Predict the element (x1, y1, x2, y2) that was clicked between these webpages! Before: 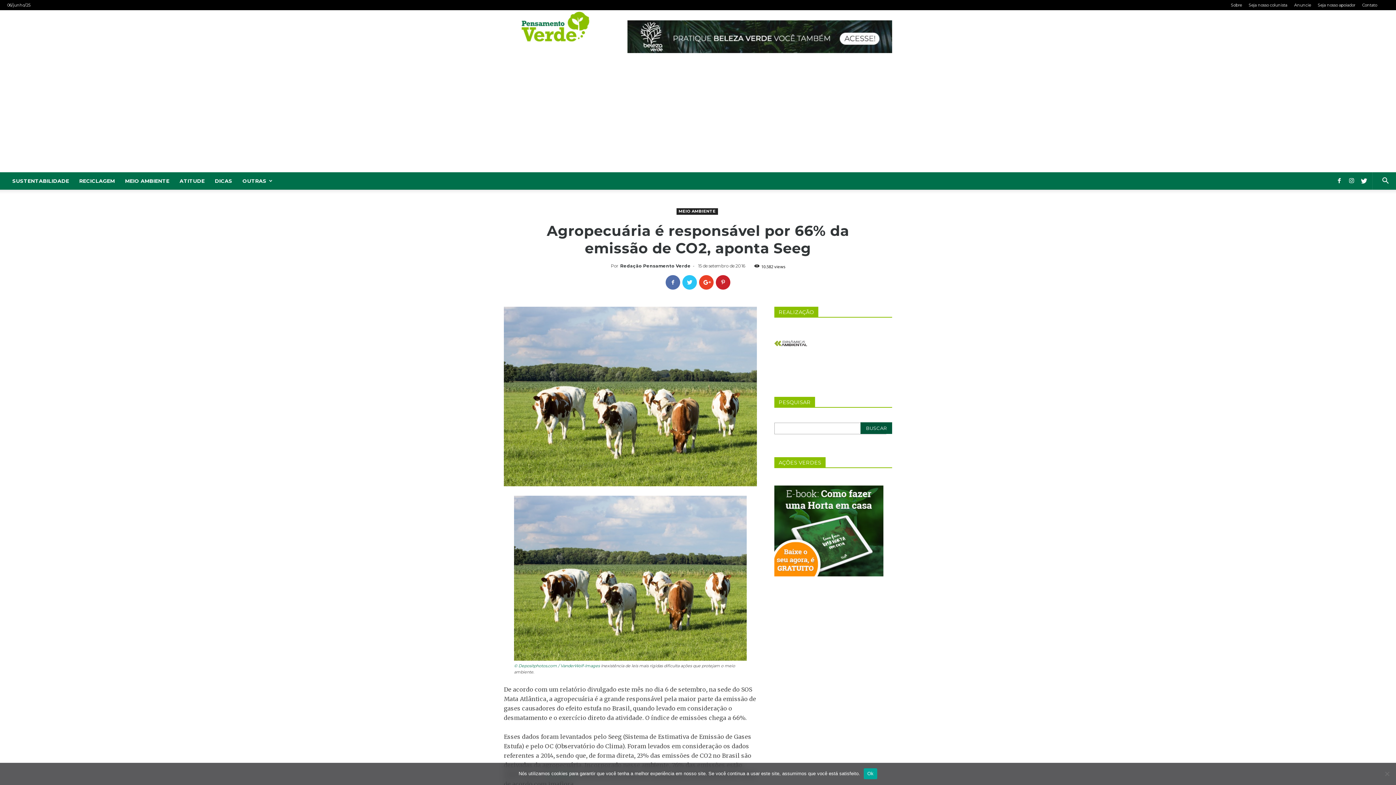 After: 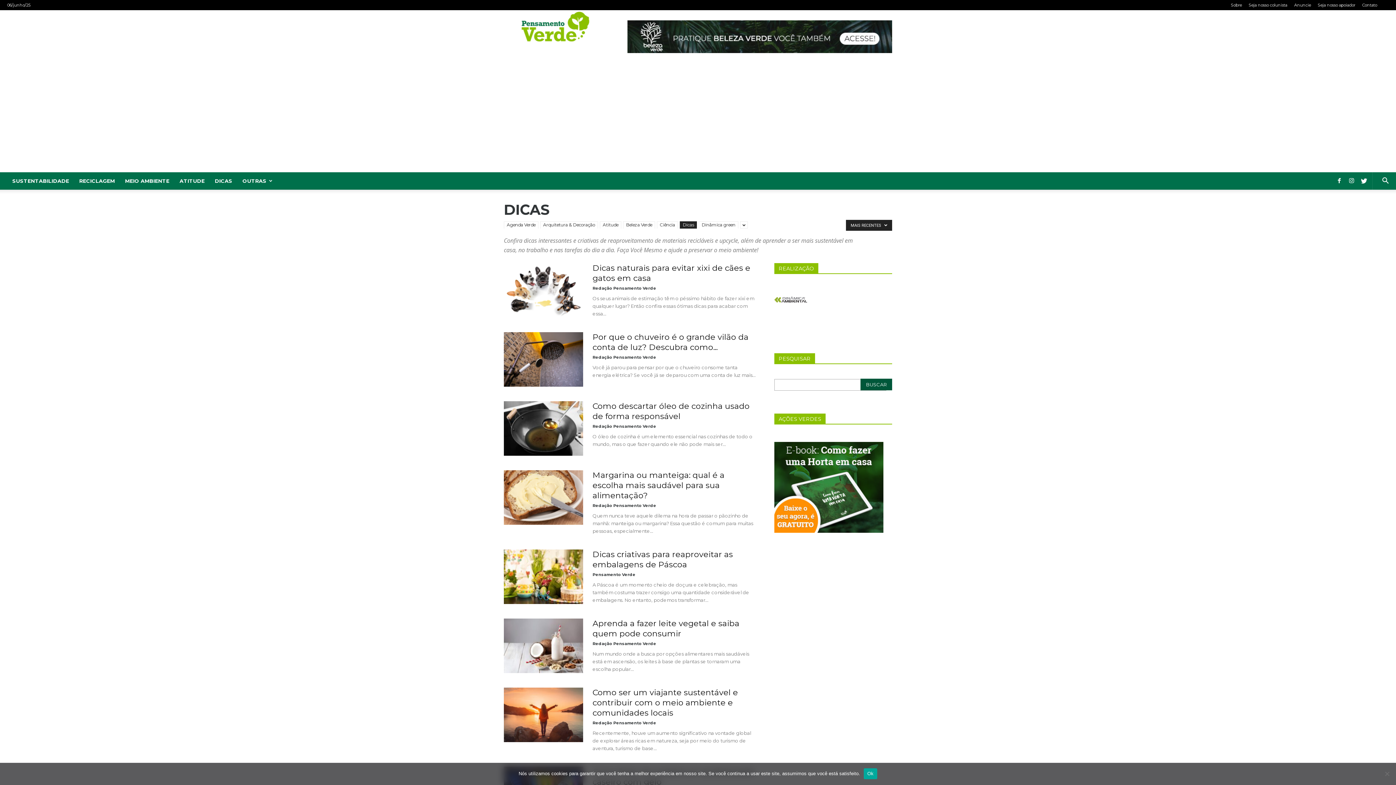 Action: label: DICAS bbox: (209, 172, 237, 189)